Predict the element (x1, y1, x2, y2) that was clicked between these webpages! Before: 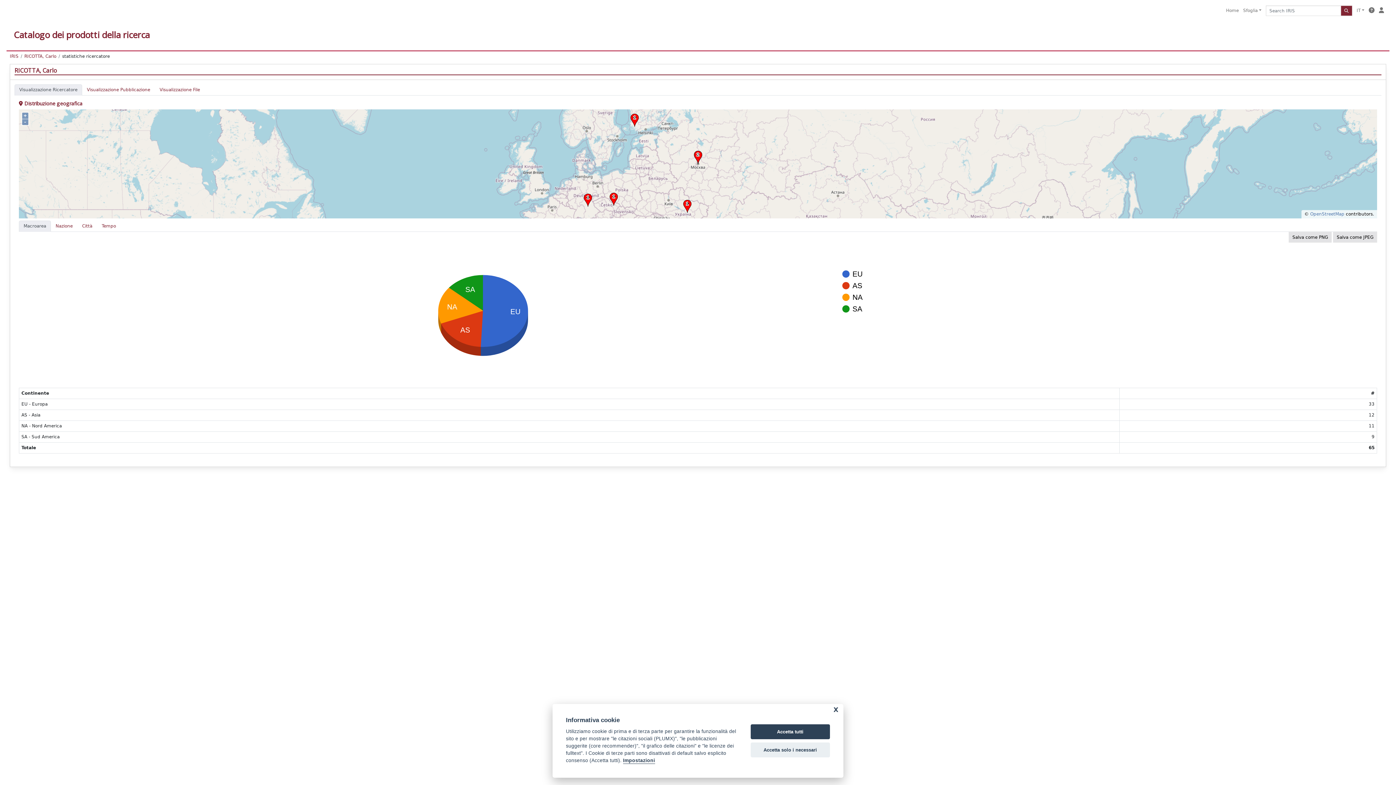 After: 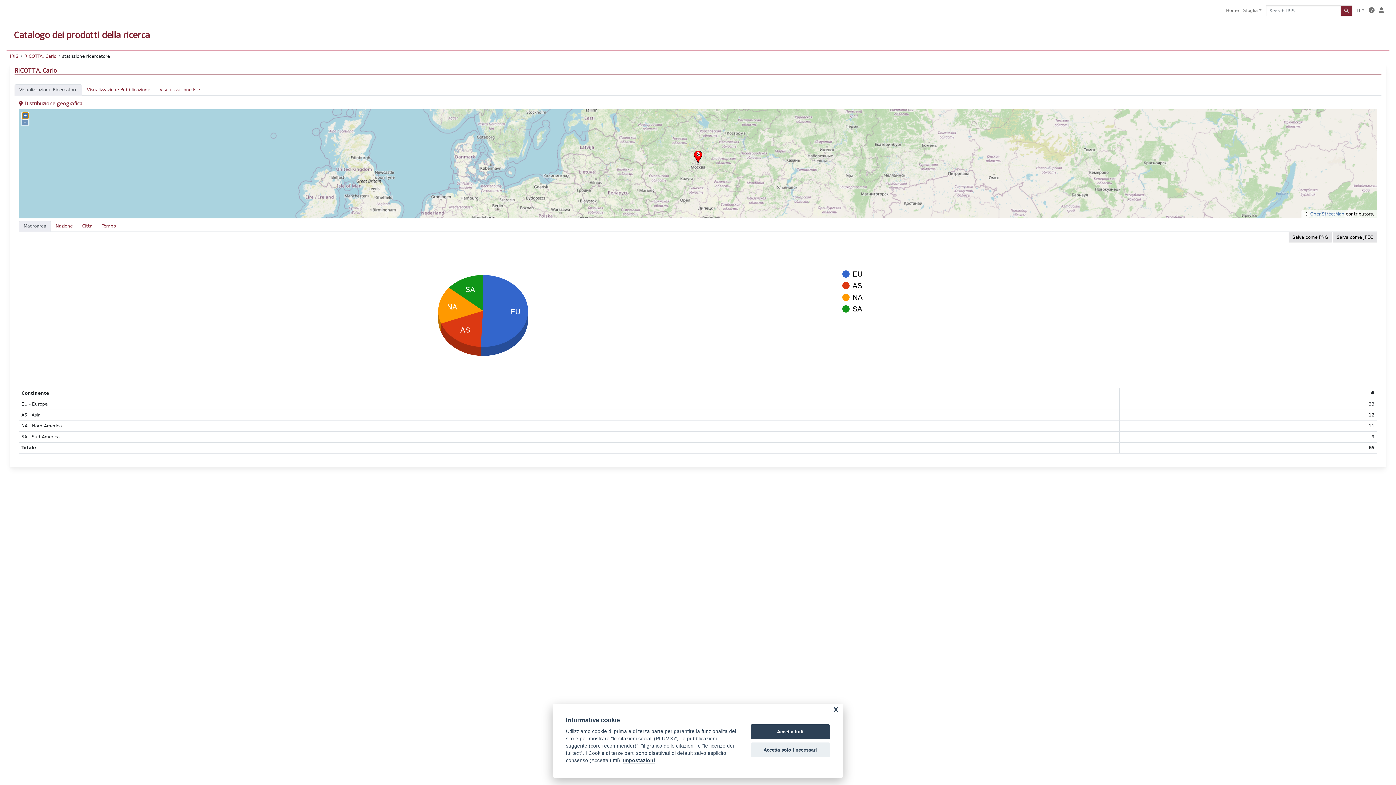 Action: bbox: (22, 112, 28, 118) label: +